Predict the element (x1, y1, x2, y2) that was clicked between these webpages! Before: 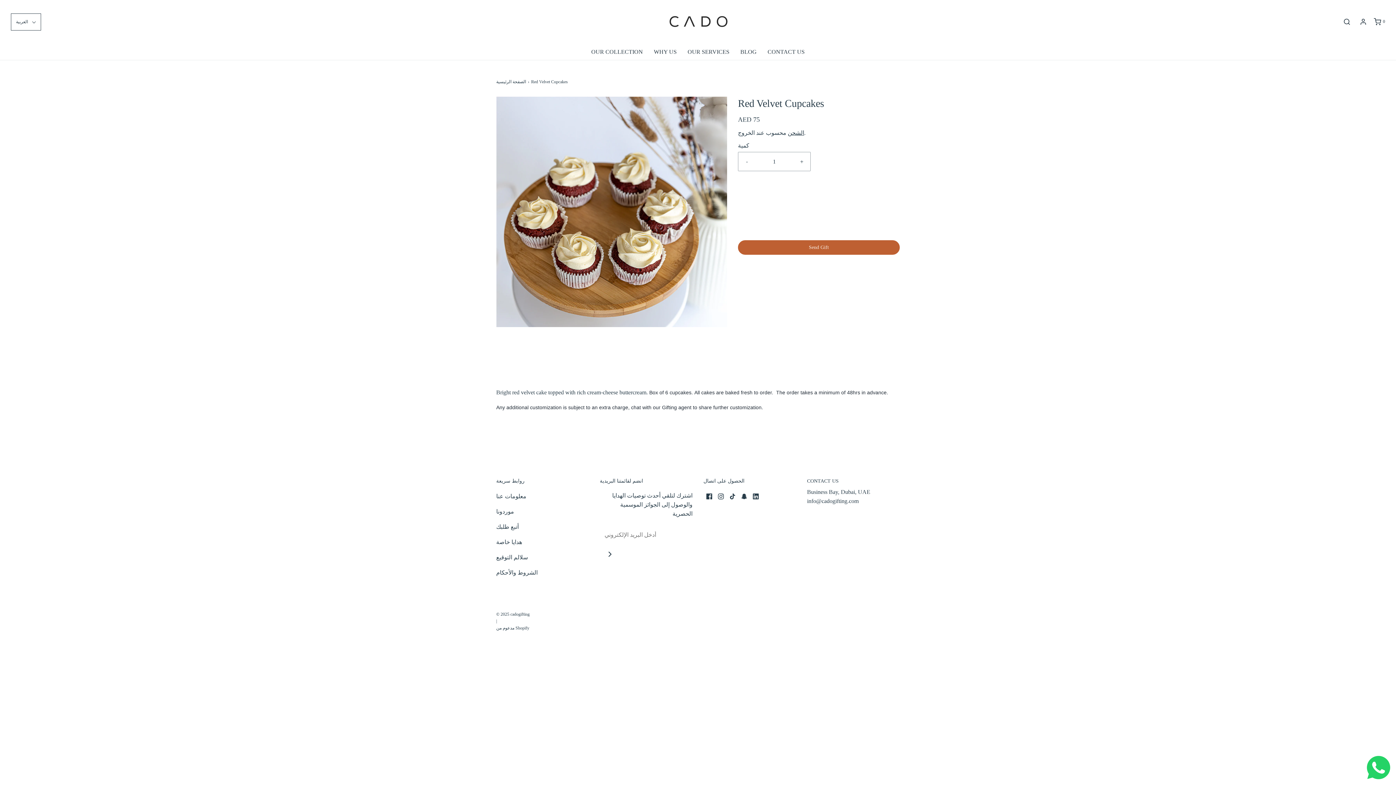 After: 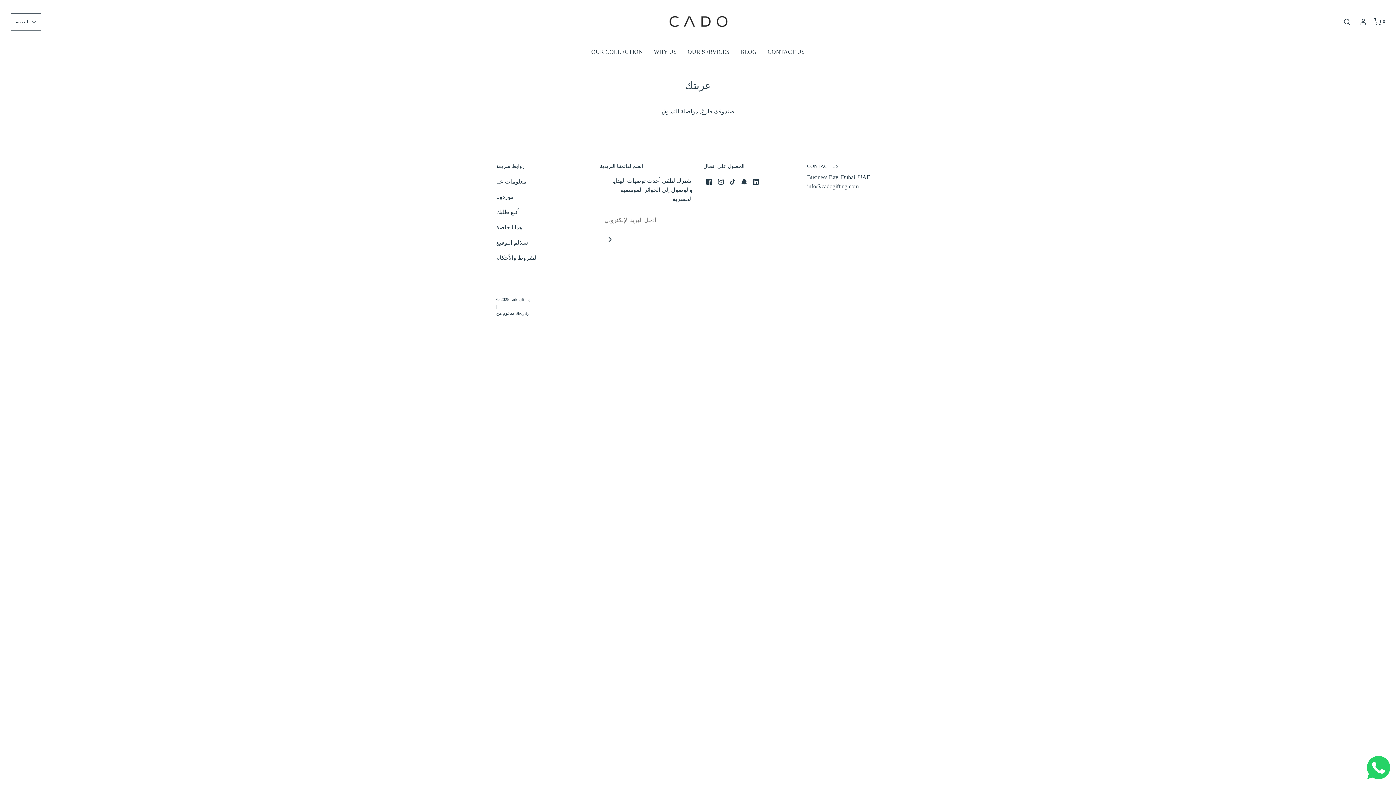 Action: label: 0 bbox: (1373, 18, 1385, 25)